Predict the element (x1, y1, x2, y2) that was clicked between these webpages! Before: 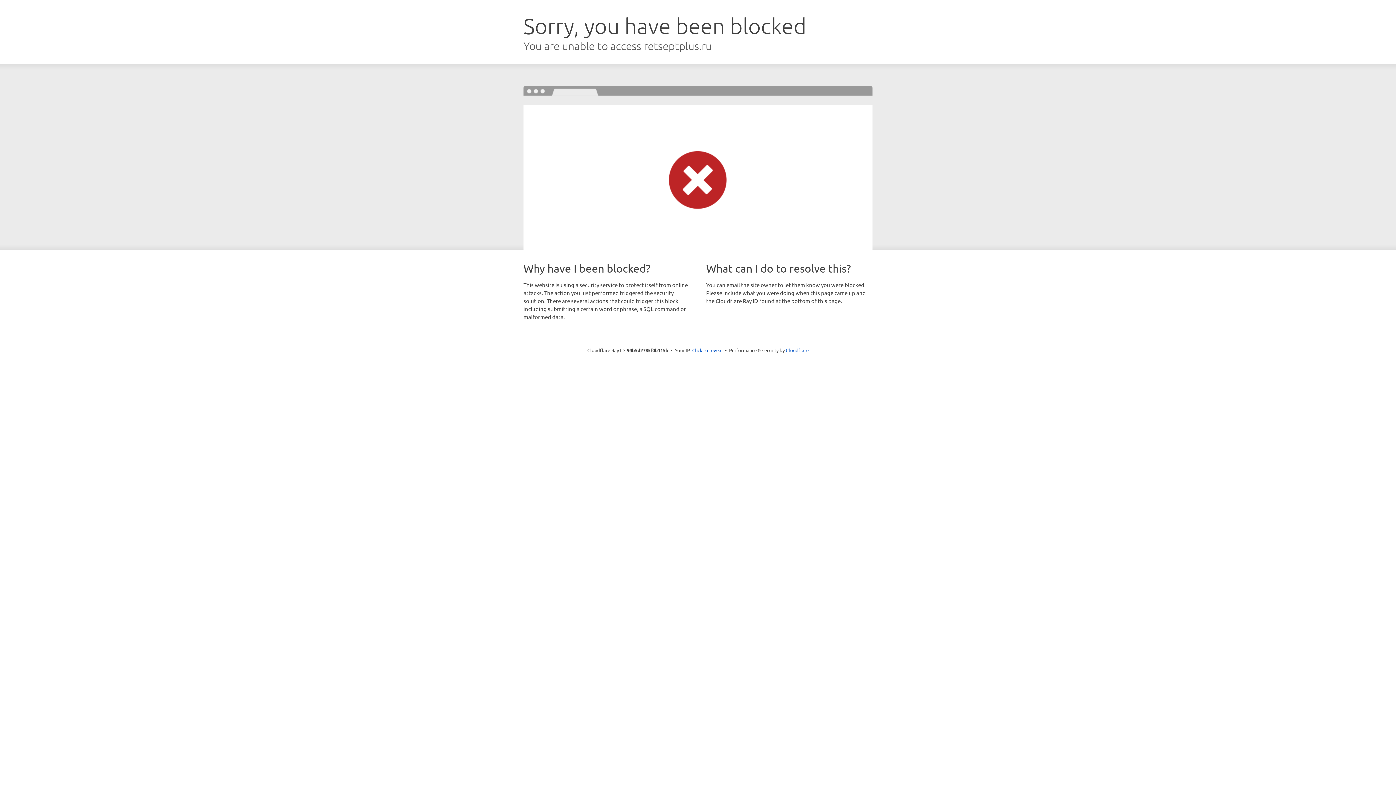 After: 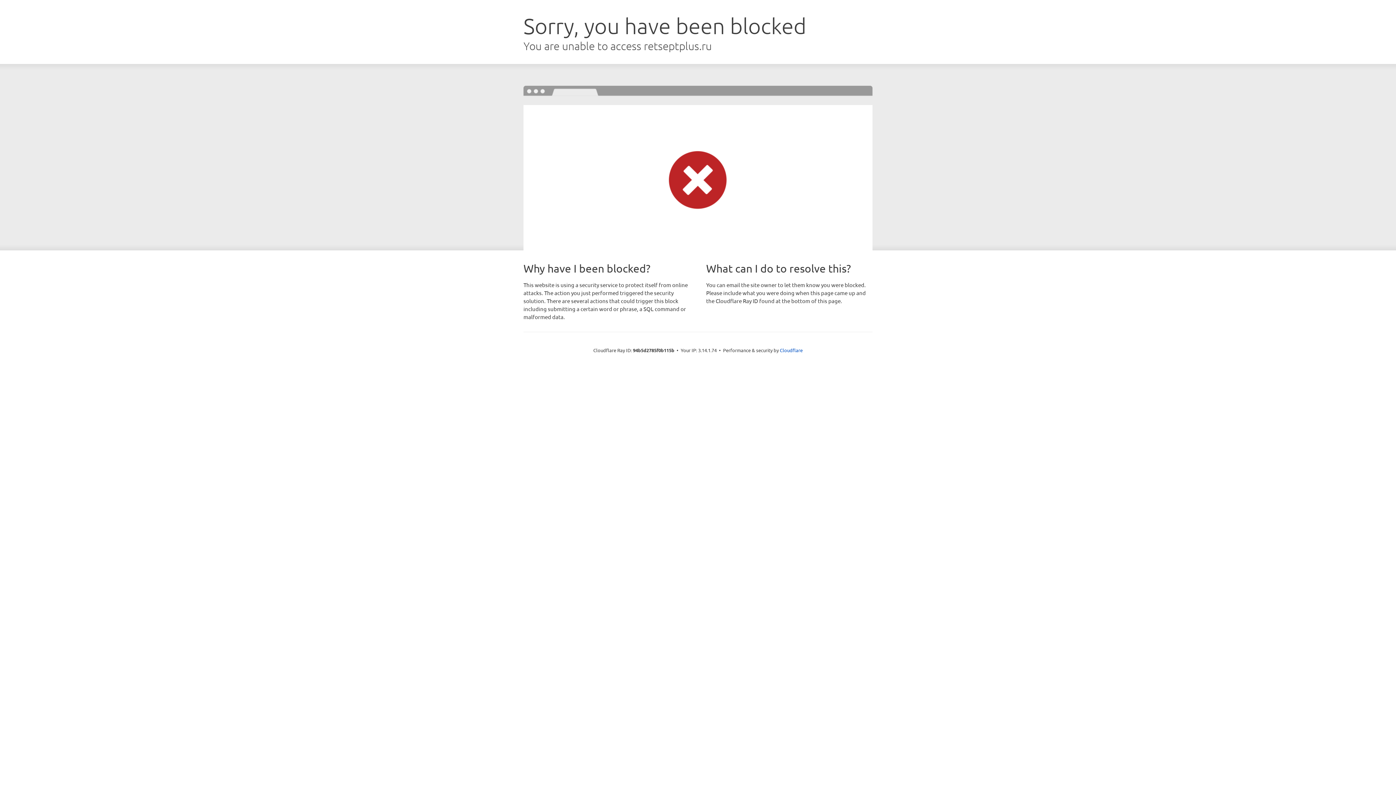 Action: bbox: (692, 346, 722, 353) label: Click to reveal